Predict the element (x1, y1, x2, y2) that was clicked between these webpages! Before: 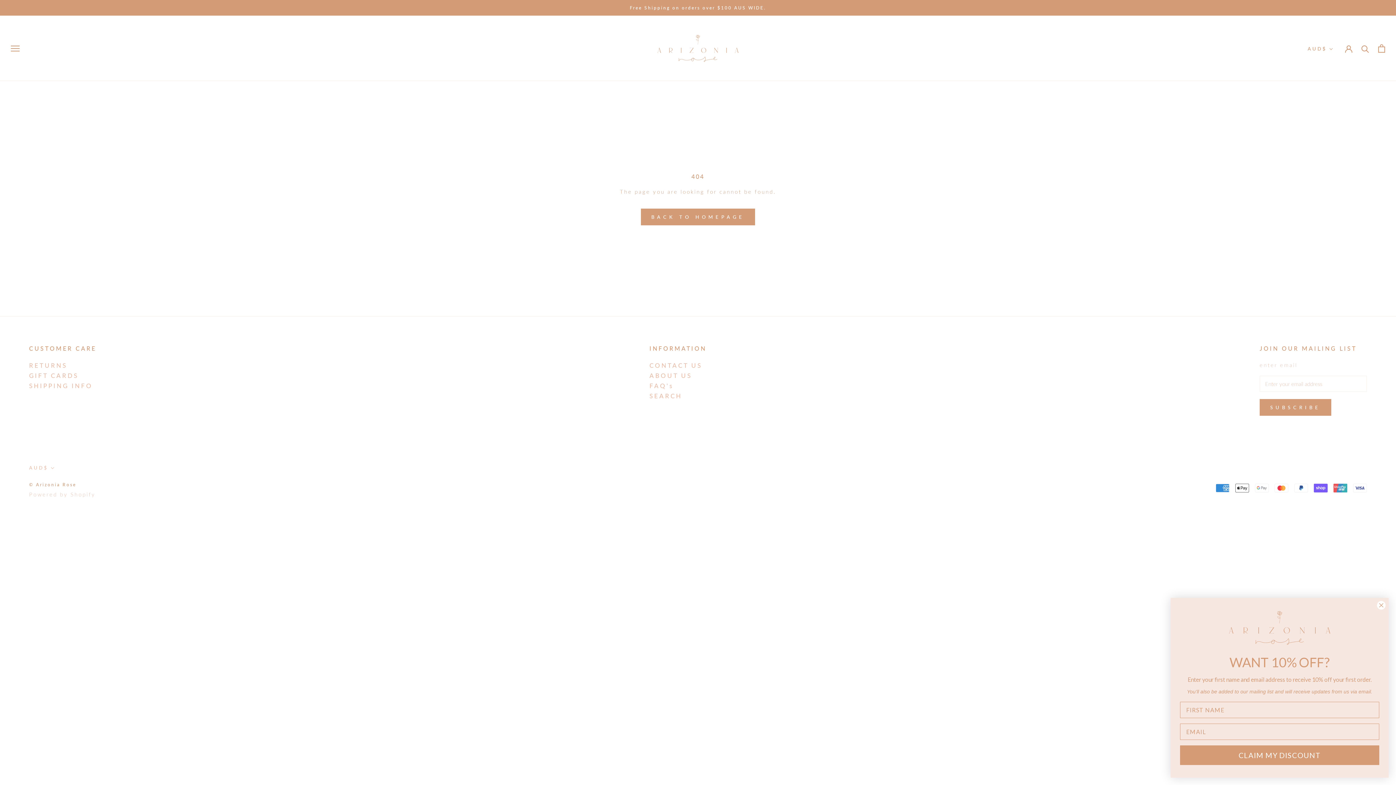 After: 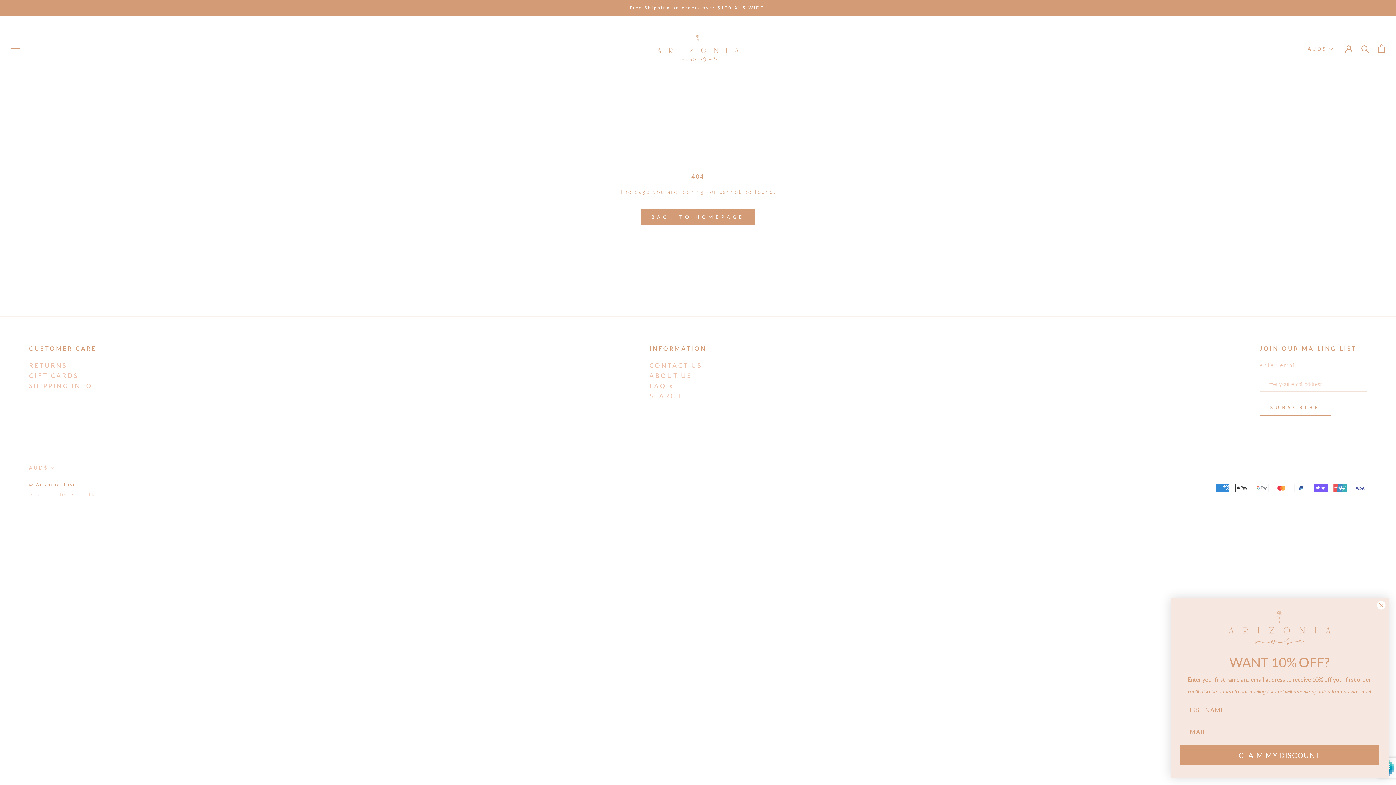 Action: label: SUBSCRIBE bbox: (1260, 399, 1331, 416)